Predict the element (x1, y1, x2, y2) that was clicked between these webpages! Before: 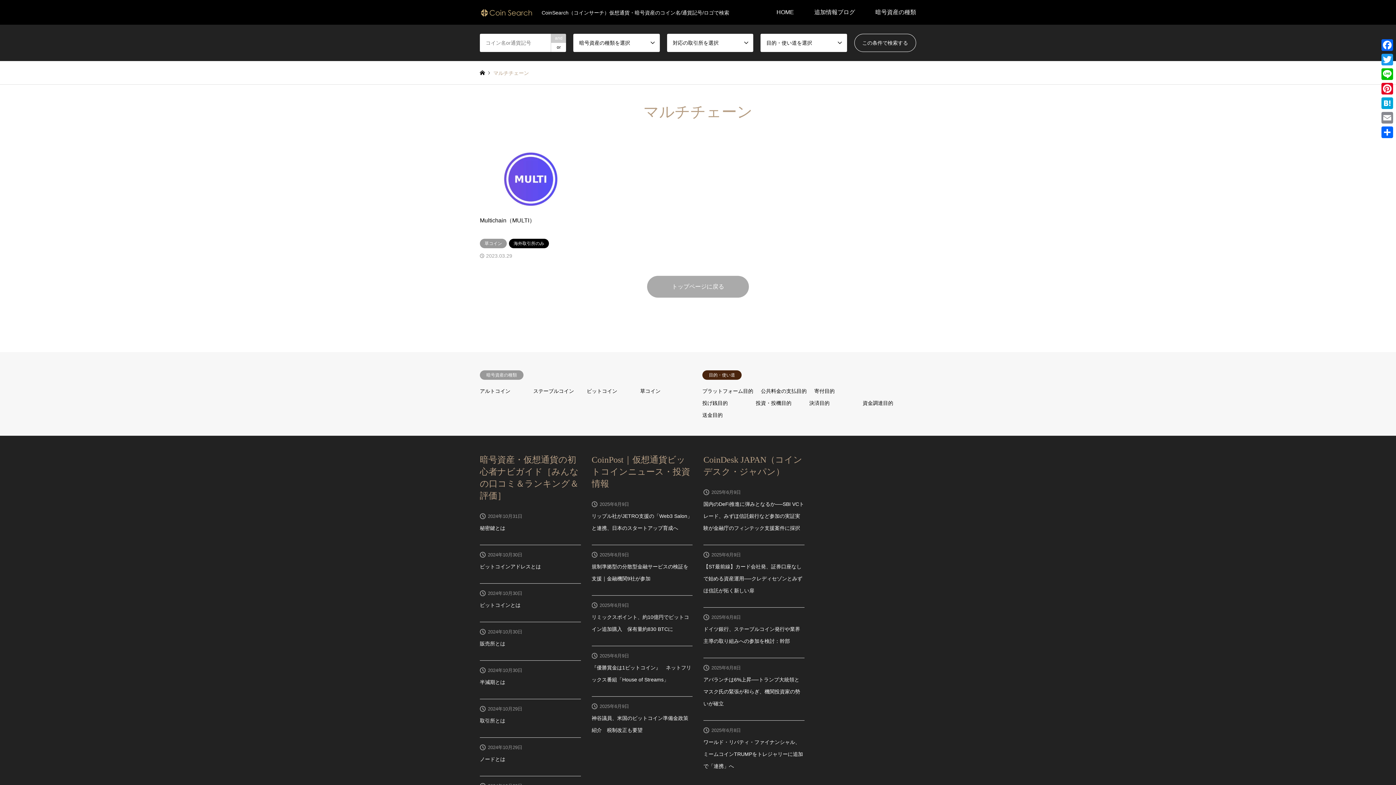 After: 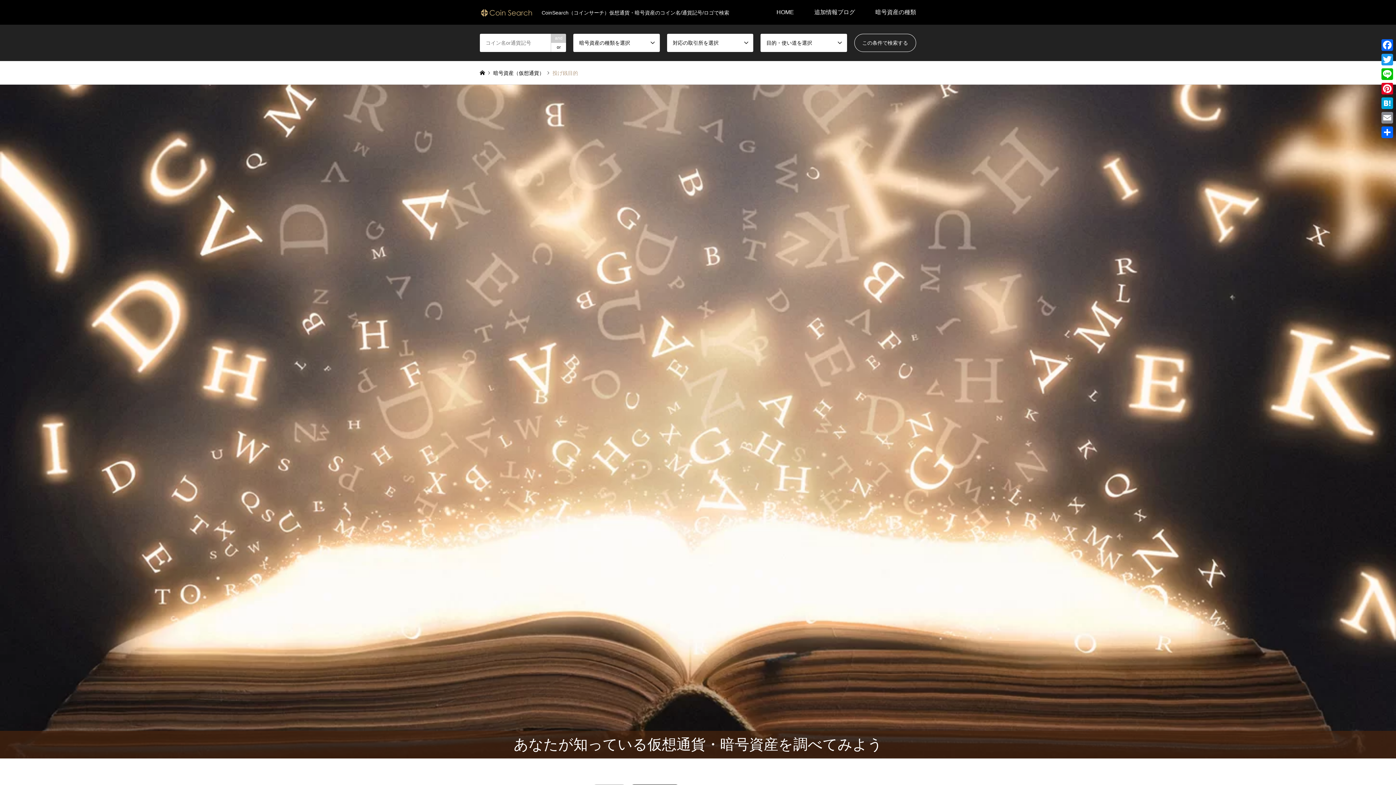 Action: bbox: (702, 400, 728, 406) label: 投げ銭目的